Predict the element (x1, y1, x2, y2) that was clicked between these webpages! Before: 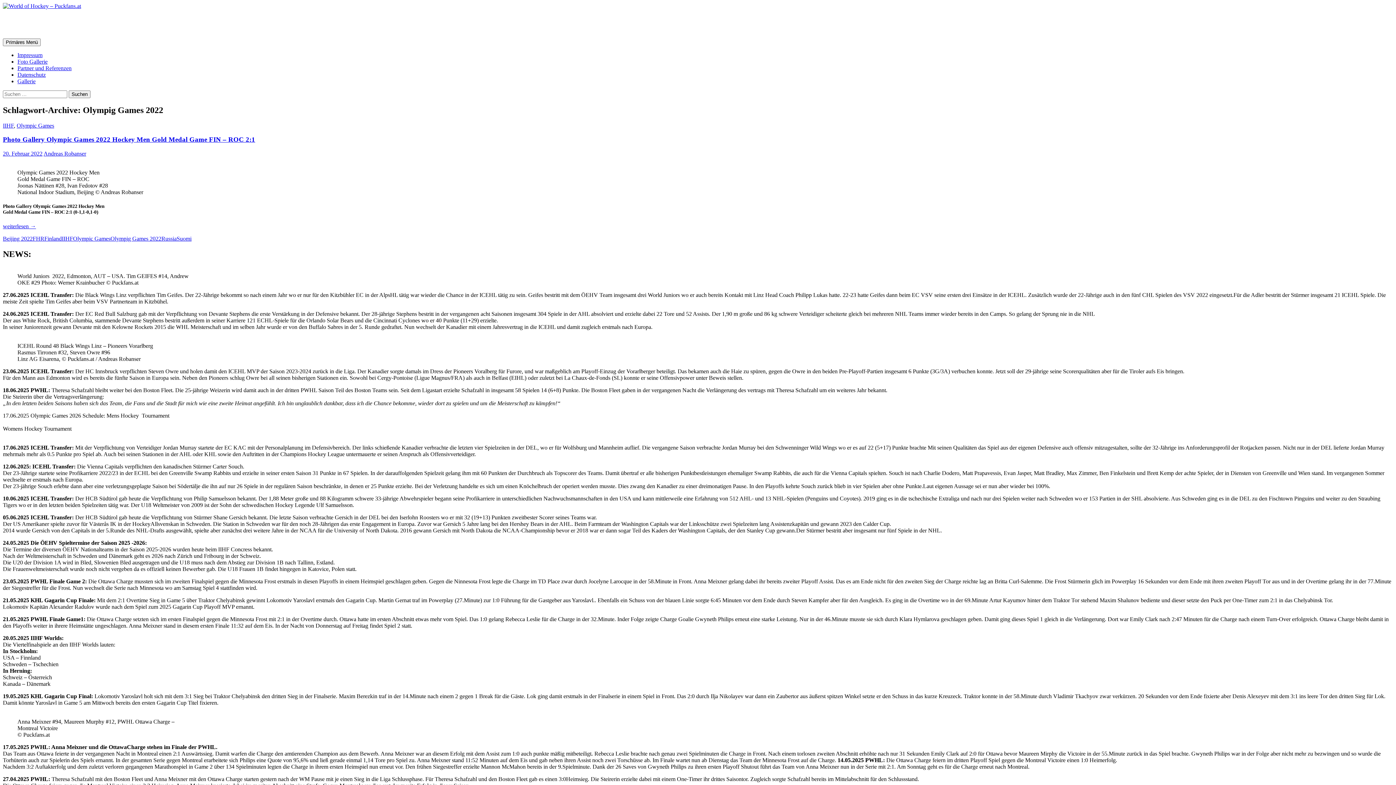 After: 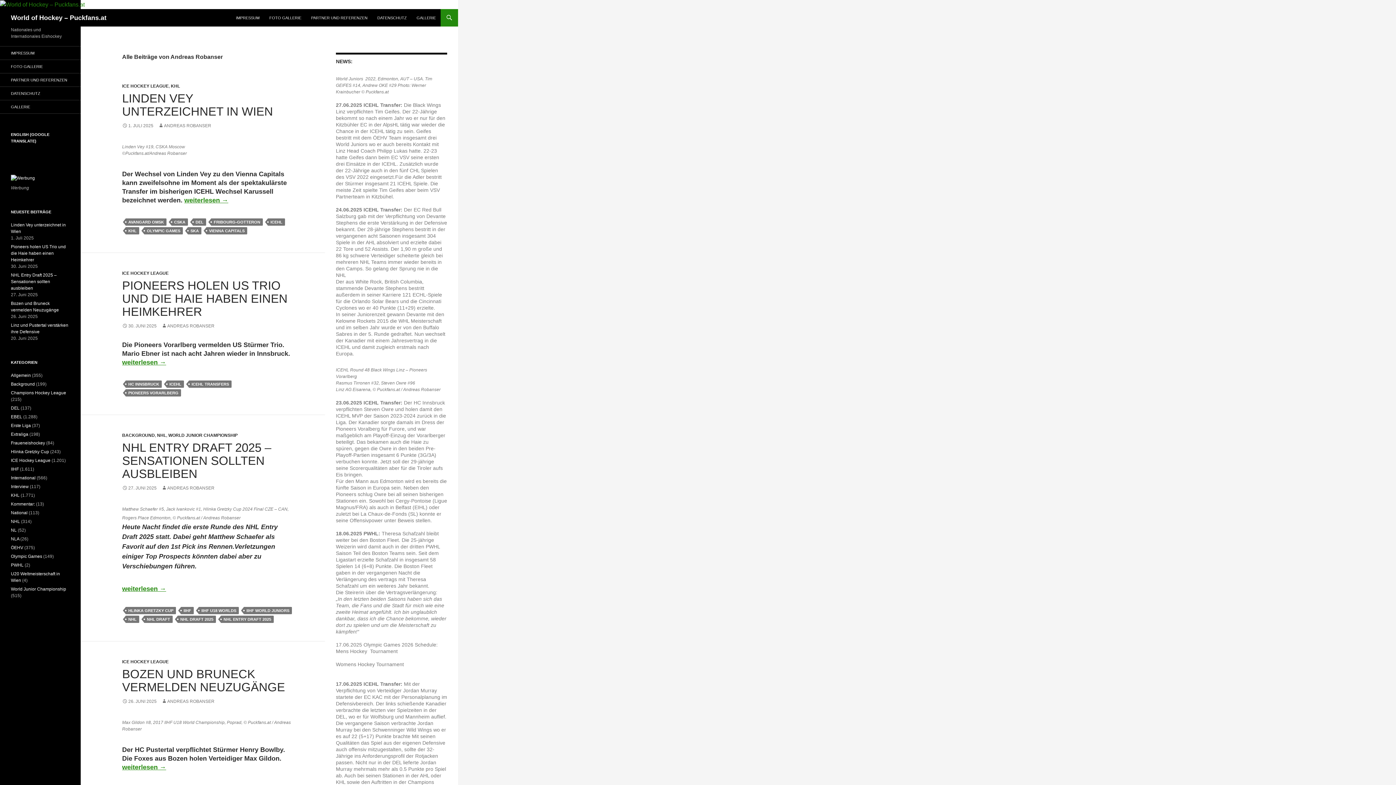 Action: bbox: (43, 150, 86, 156) label: Andreas Robanser